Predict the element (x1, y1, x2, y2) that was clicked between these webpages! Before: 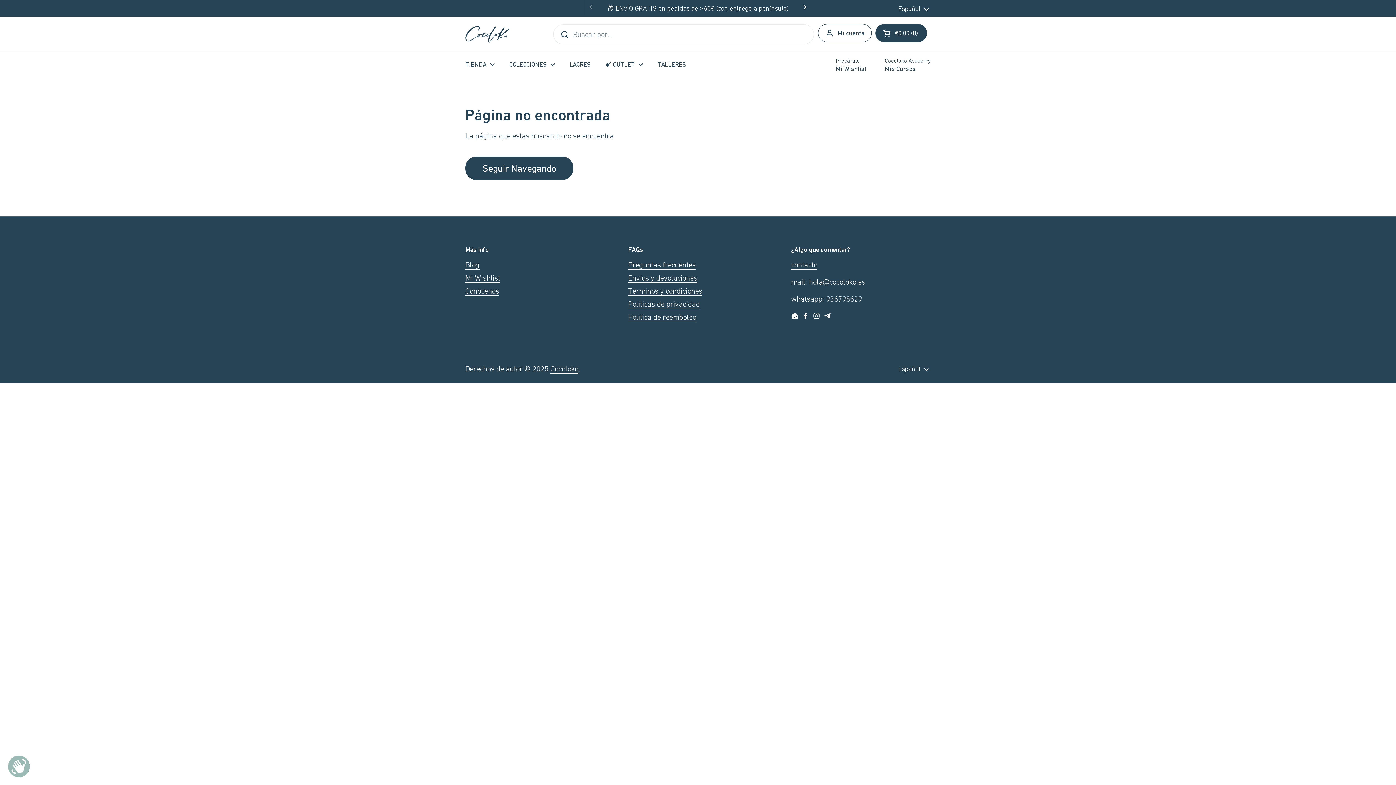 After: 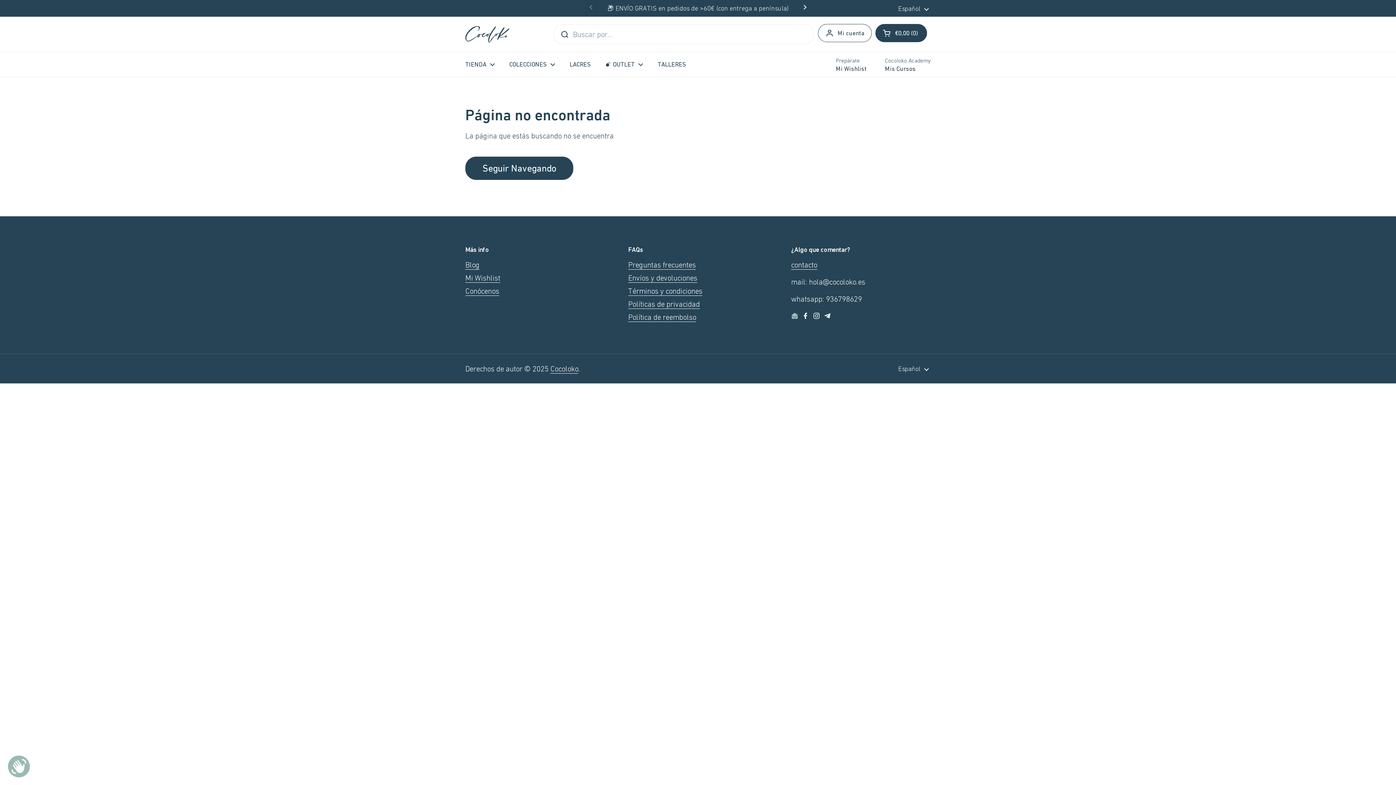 Action: label: Email bbox: (791, 312, 798, 319)